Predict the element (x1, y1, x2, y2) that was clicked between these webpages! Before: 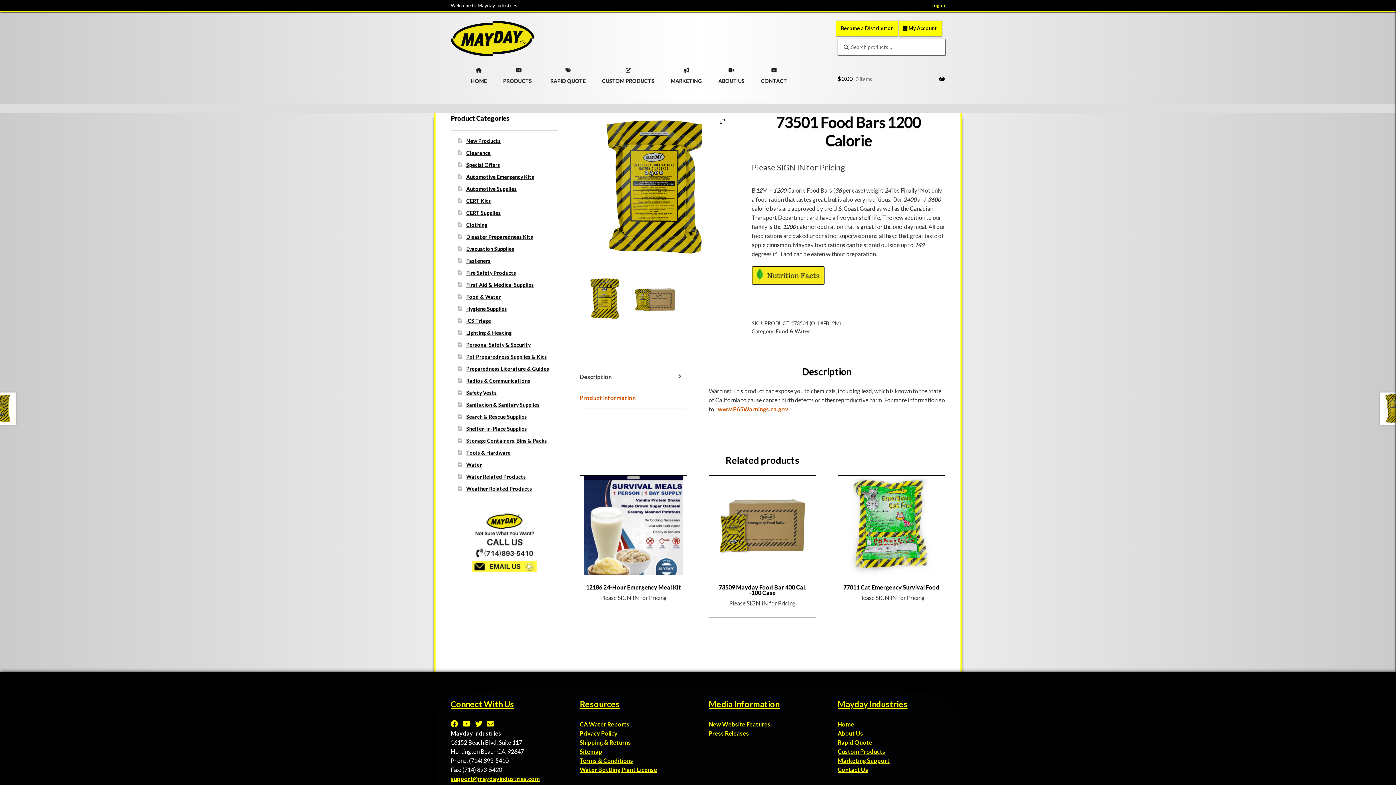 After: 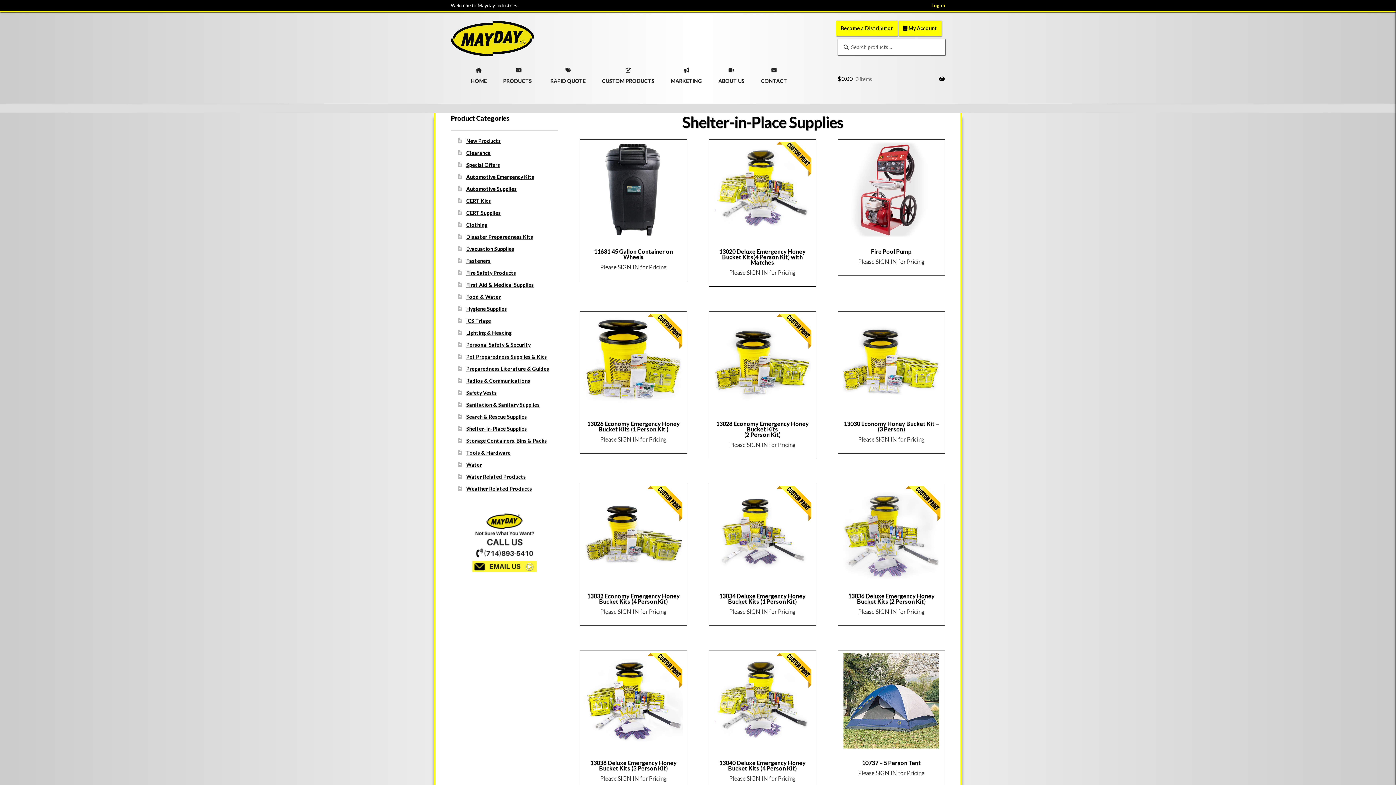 Action: bbox: (466, 425, 527, 431) label: Shelter-in-Place Supplies